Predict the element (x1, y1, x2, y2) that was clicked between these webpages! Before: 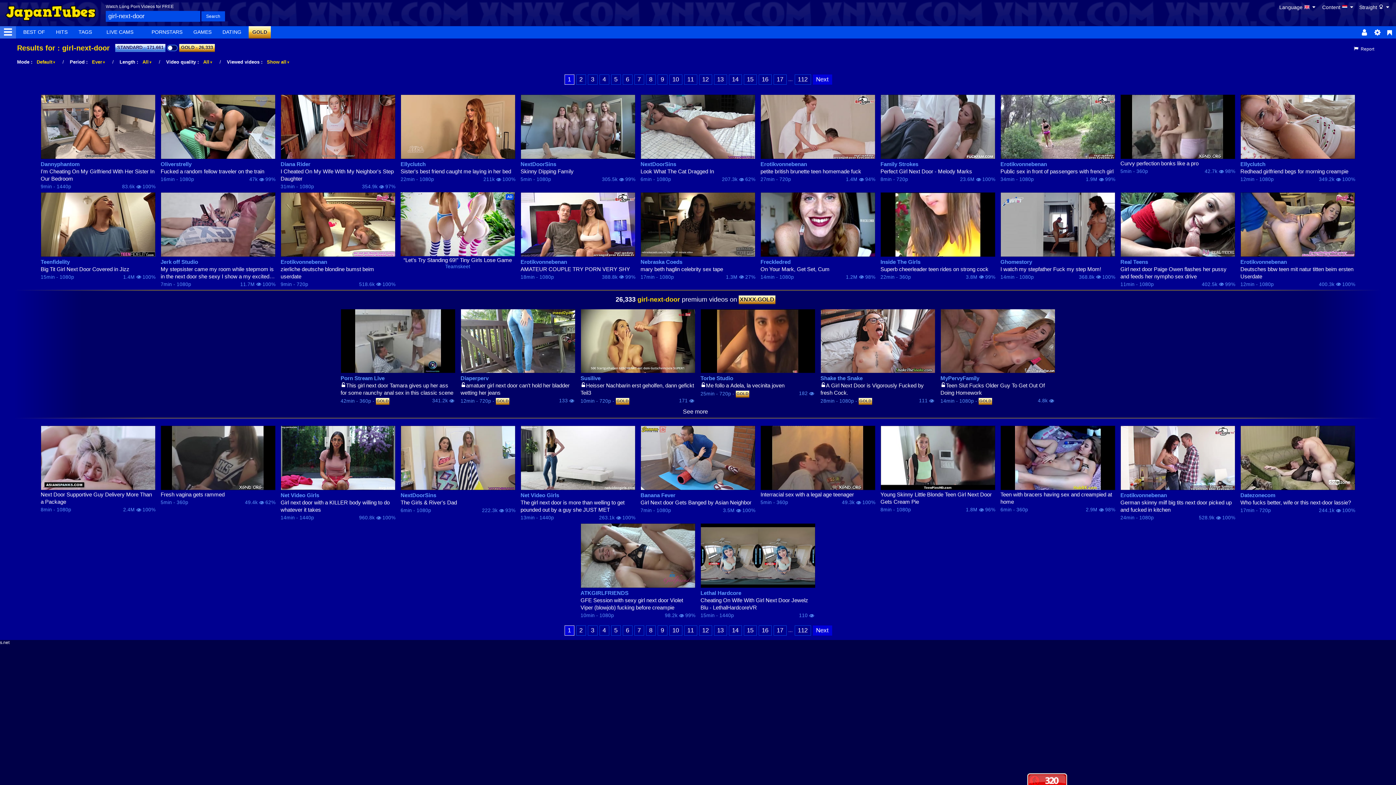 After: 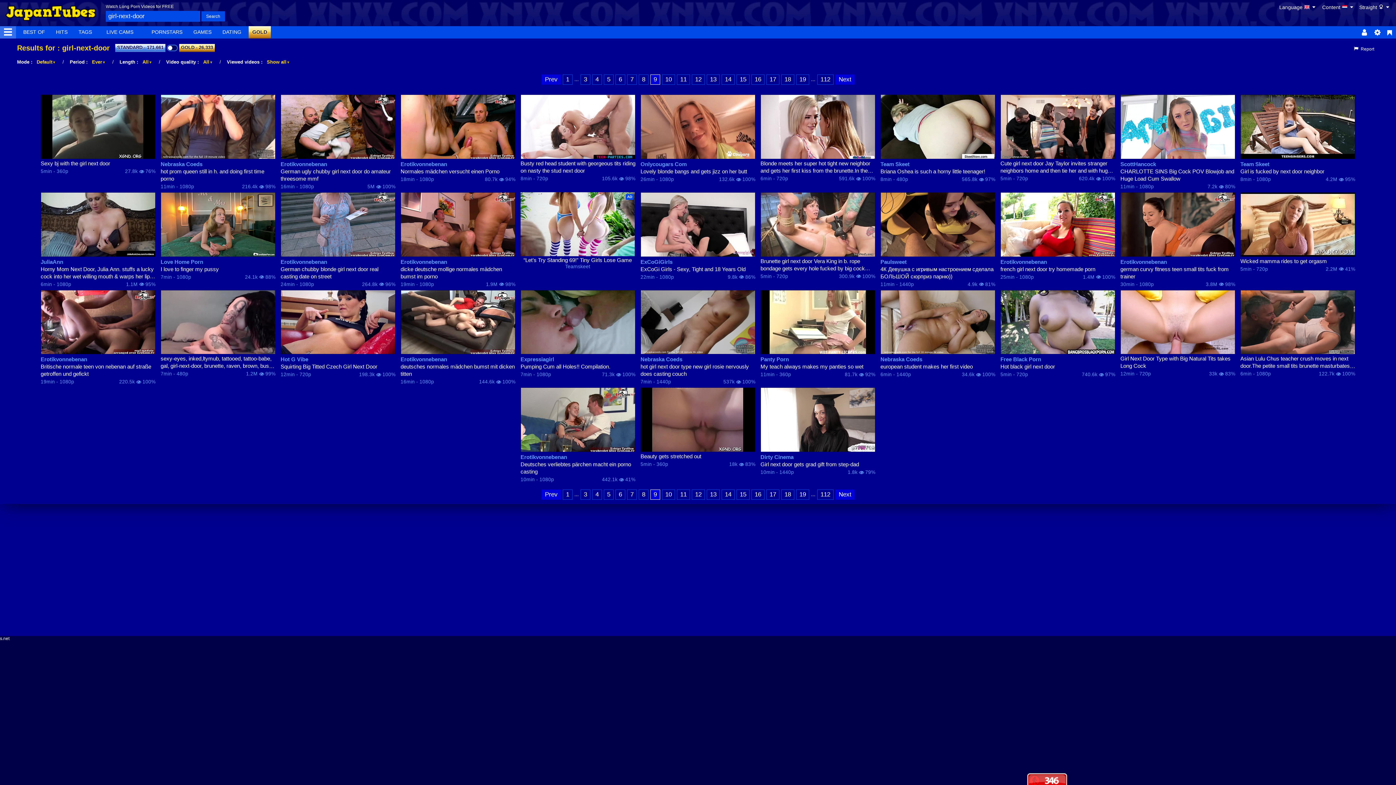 Action: label: 9 bbox: (657, 625, 667, 635)